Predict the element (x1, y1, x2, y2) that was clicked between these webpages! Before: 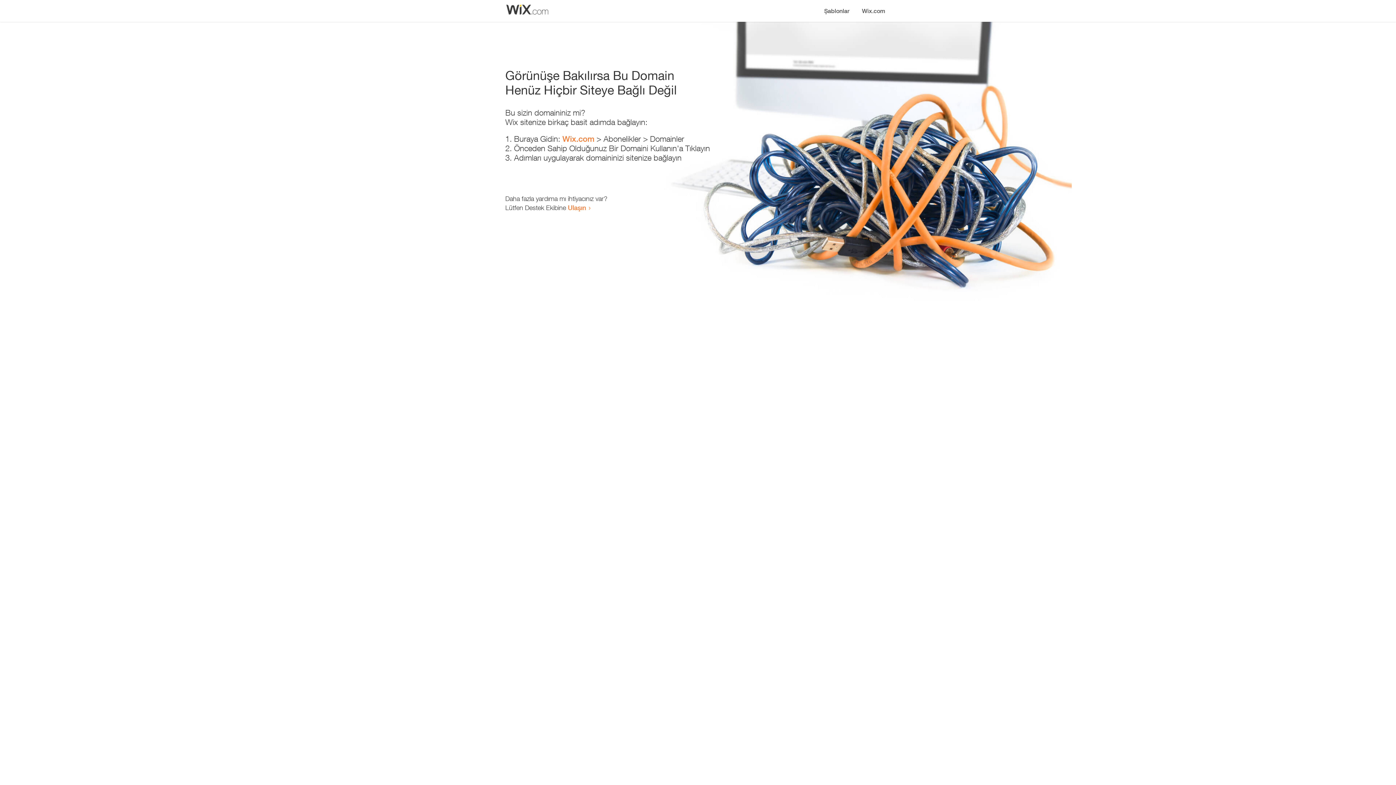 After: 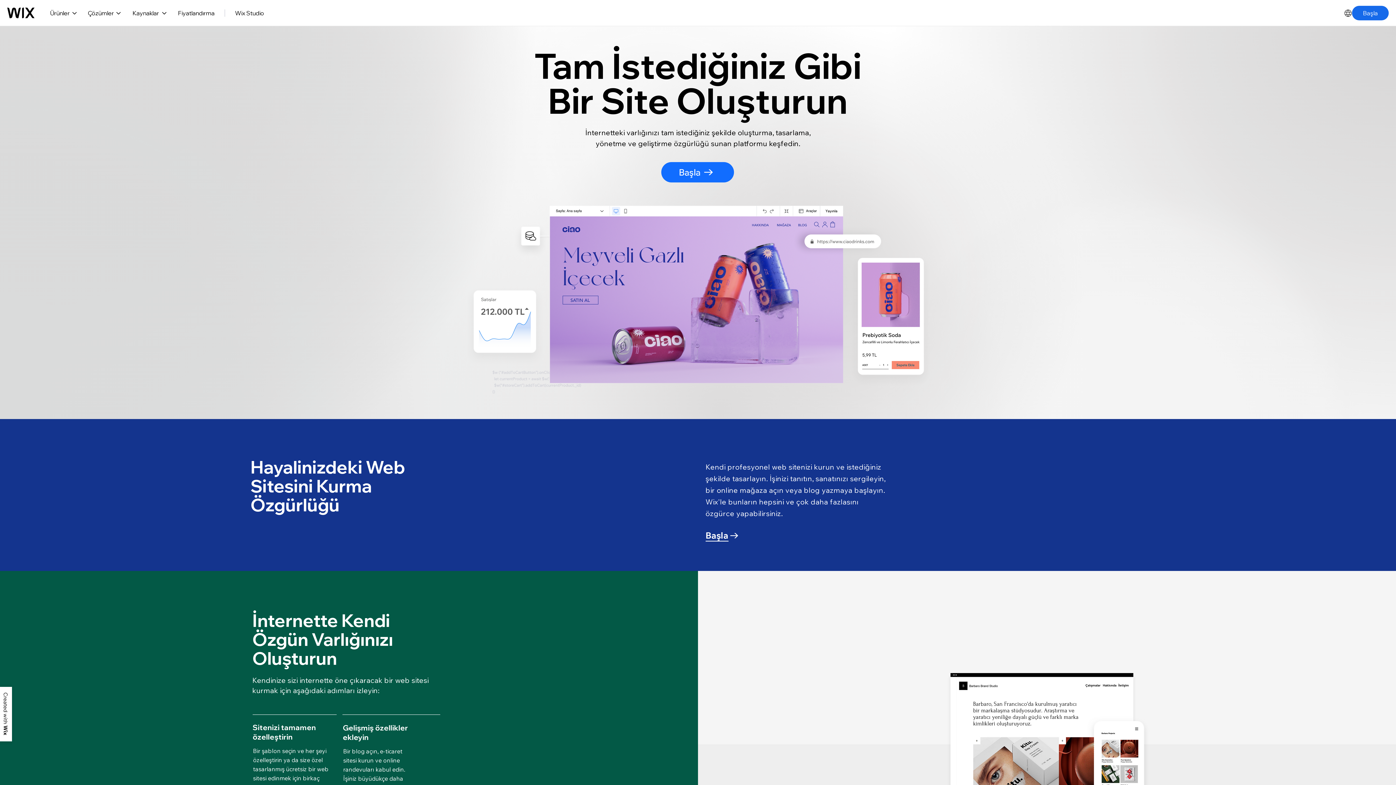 Action: label: Wix.com bbox: (856, 0, 890, 14)